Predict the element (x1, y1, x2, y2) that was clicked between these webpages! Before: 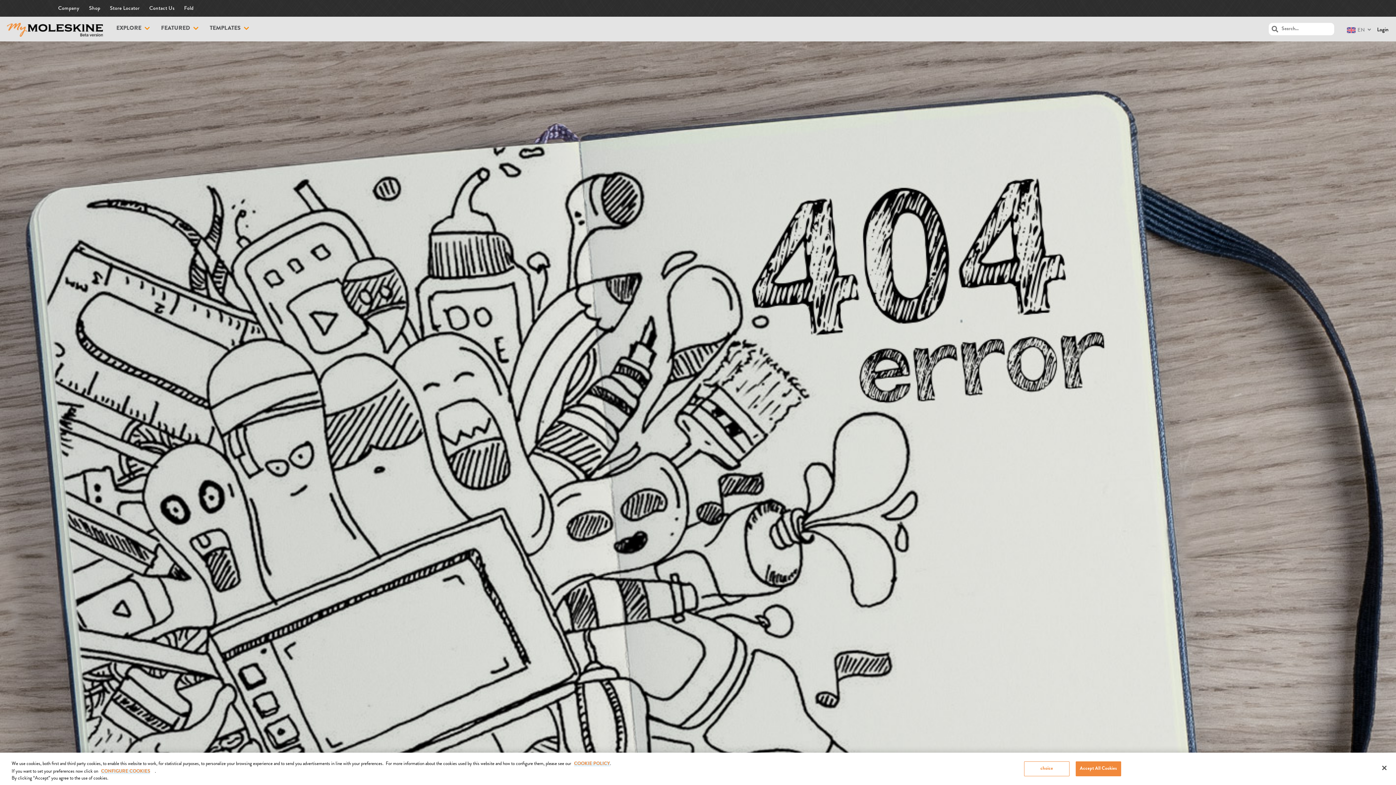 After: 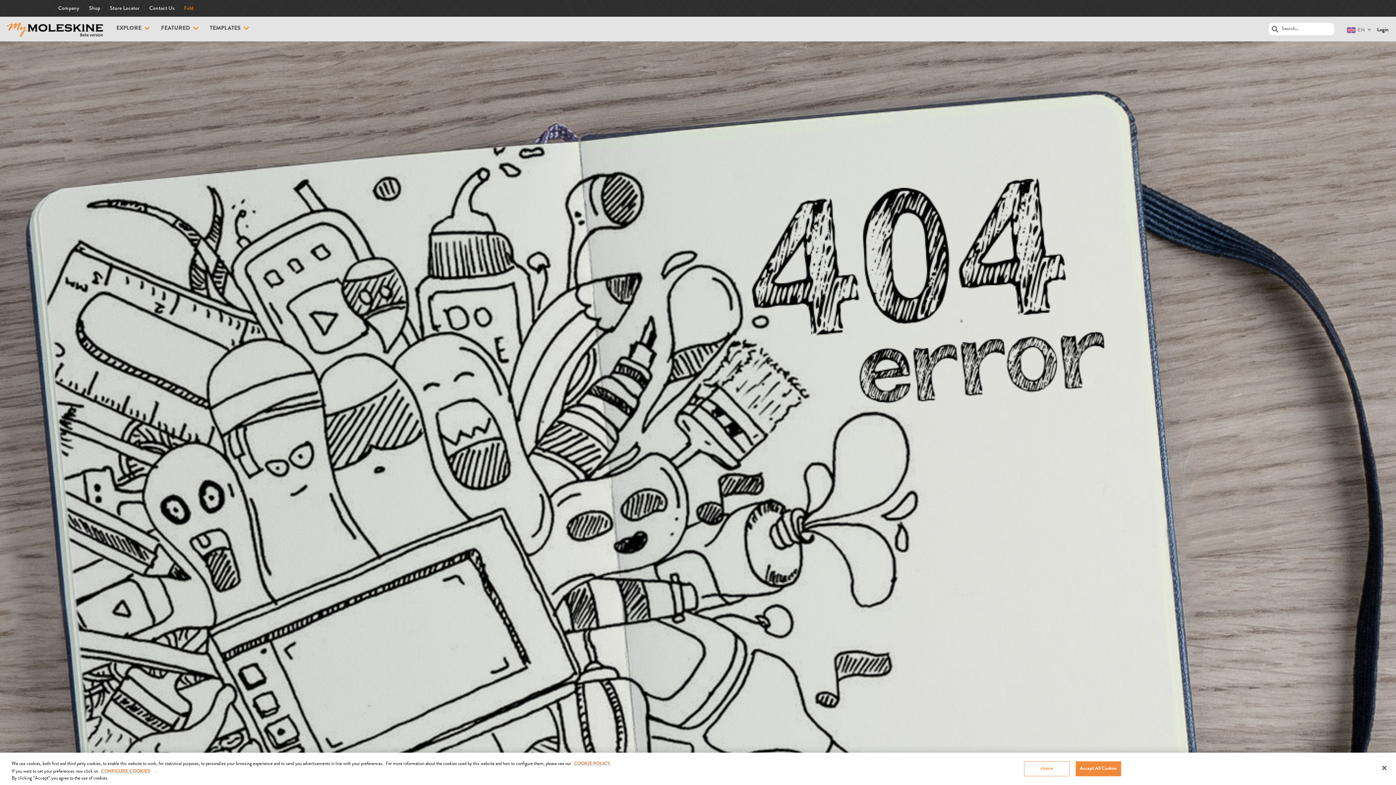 Action: bbox: (184, 0, 193, 16) label: Fold